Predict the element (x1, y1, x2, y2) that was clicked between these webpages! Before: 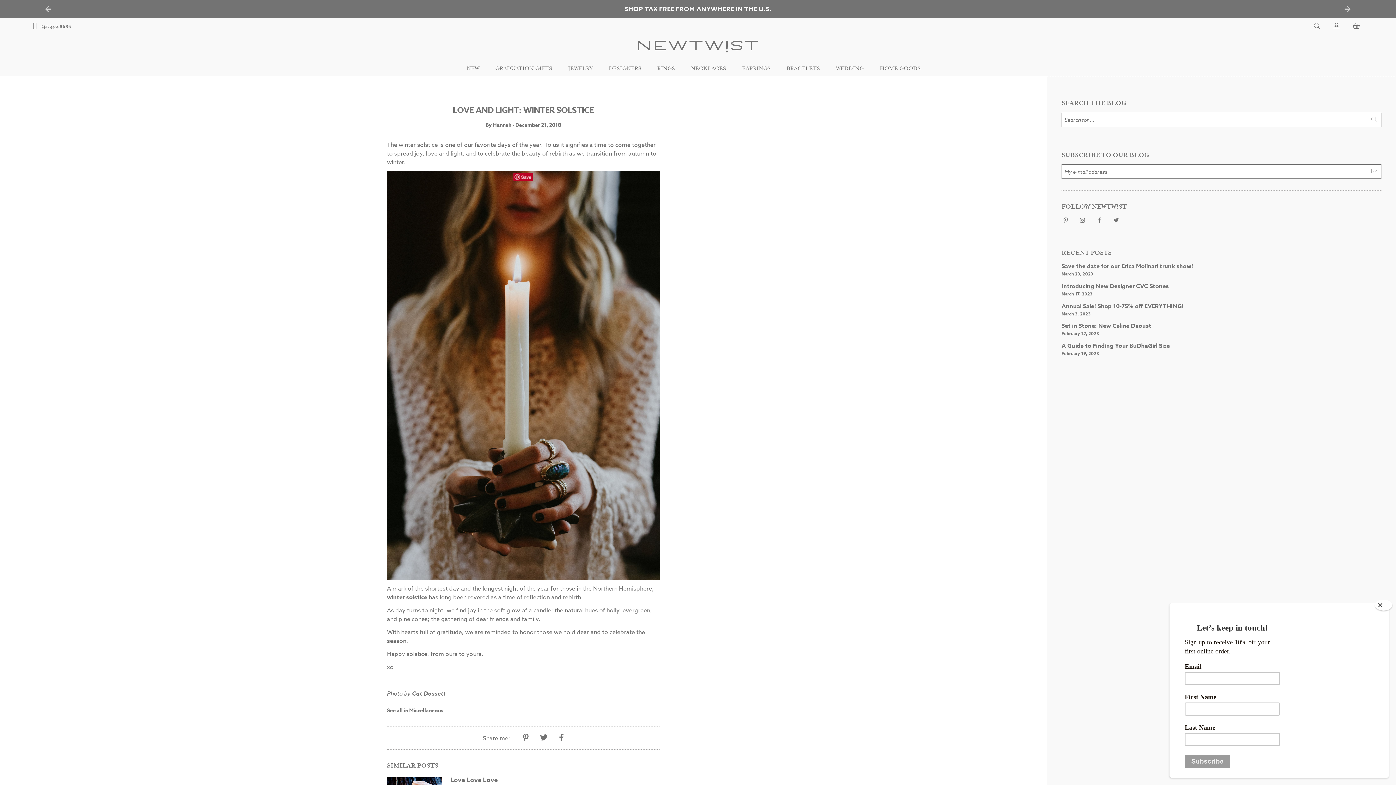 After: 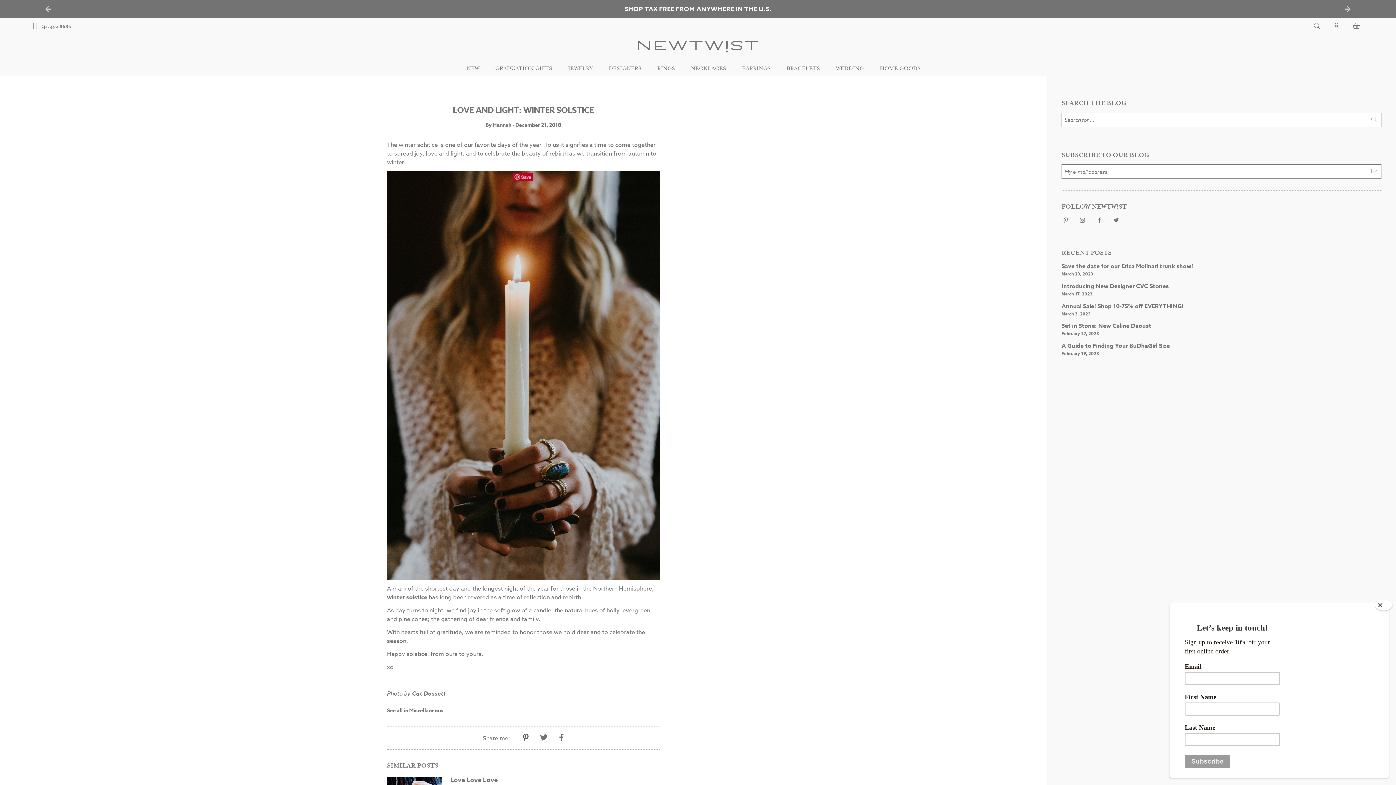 Action: bbox: (523, 732, 528, 743)